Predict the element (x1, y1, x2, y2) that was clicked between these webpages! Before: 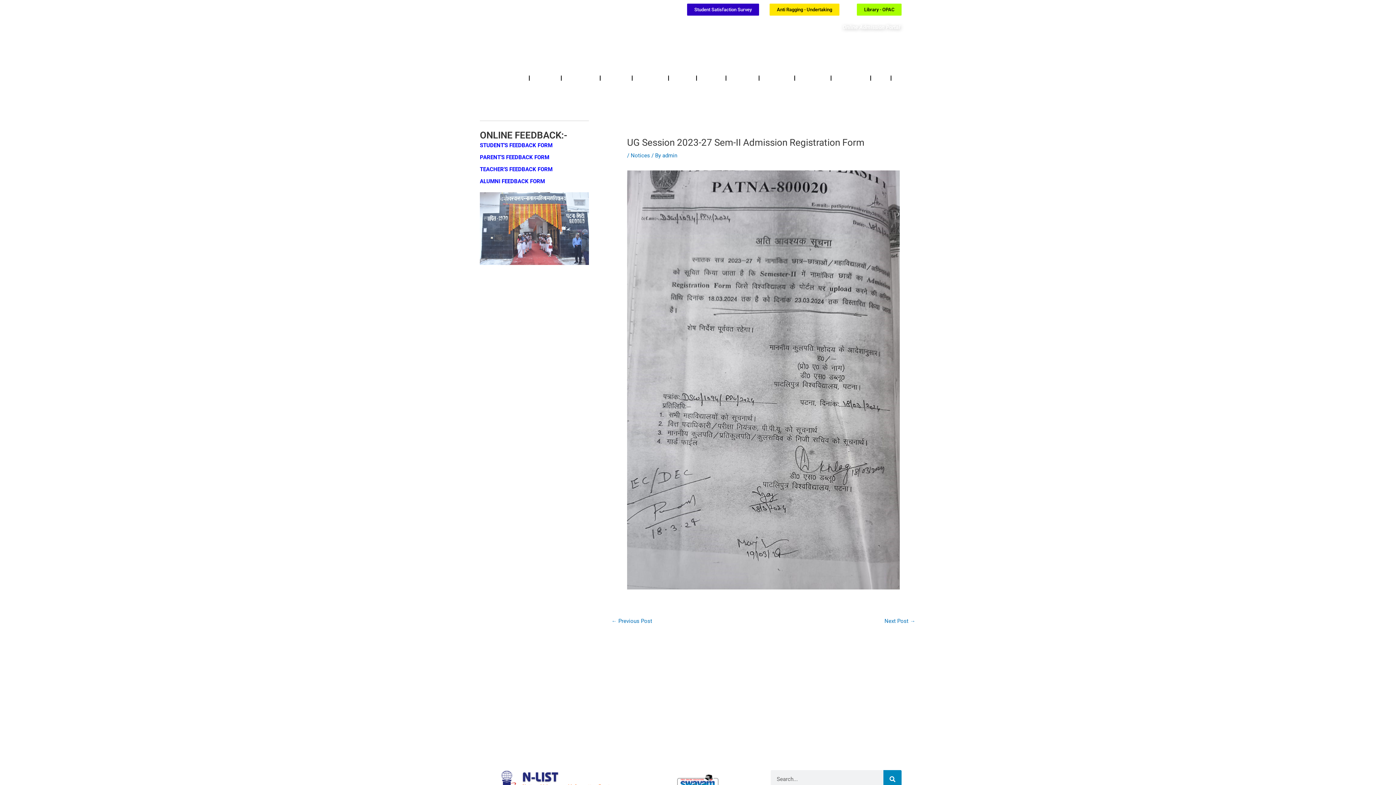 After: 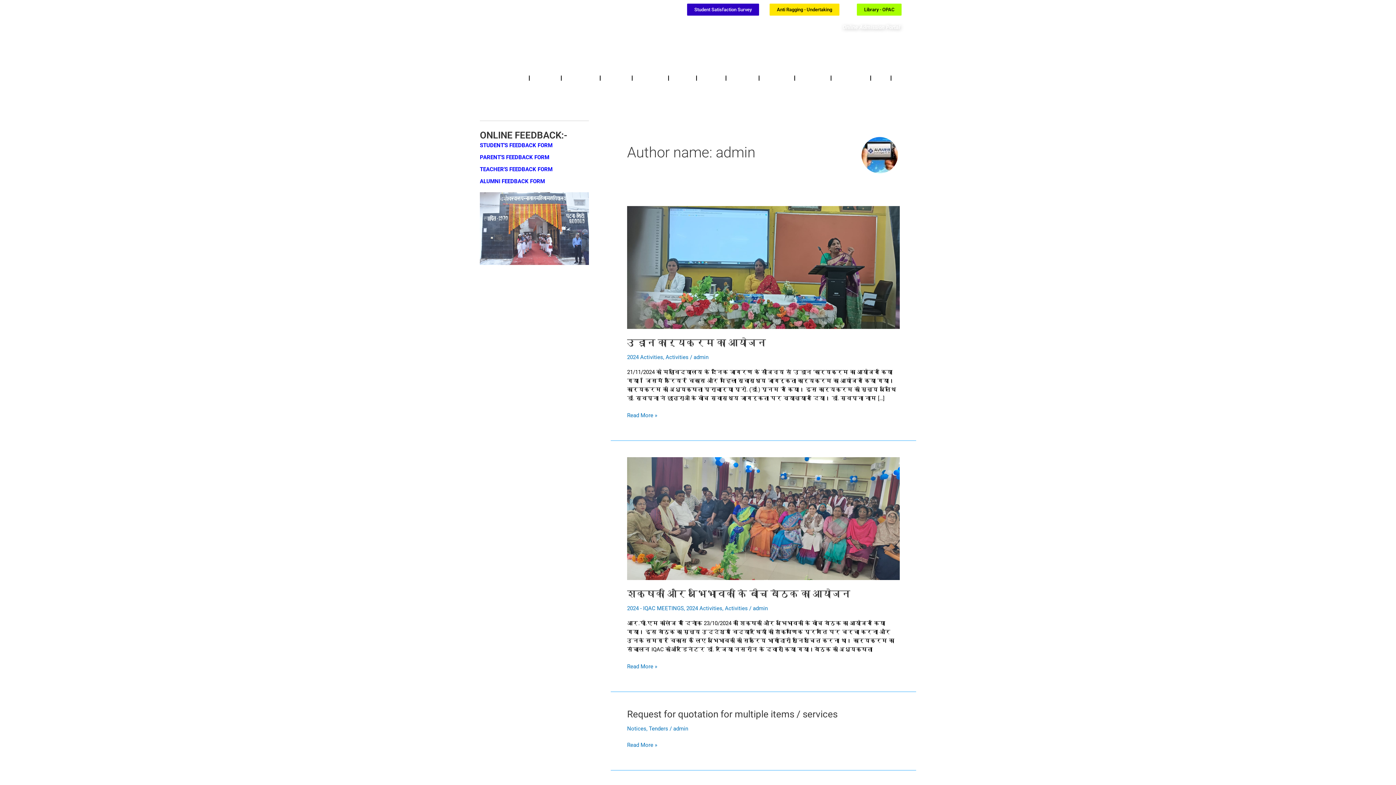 Action: bbox: (662, 152, 677, 158) label: admin